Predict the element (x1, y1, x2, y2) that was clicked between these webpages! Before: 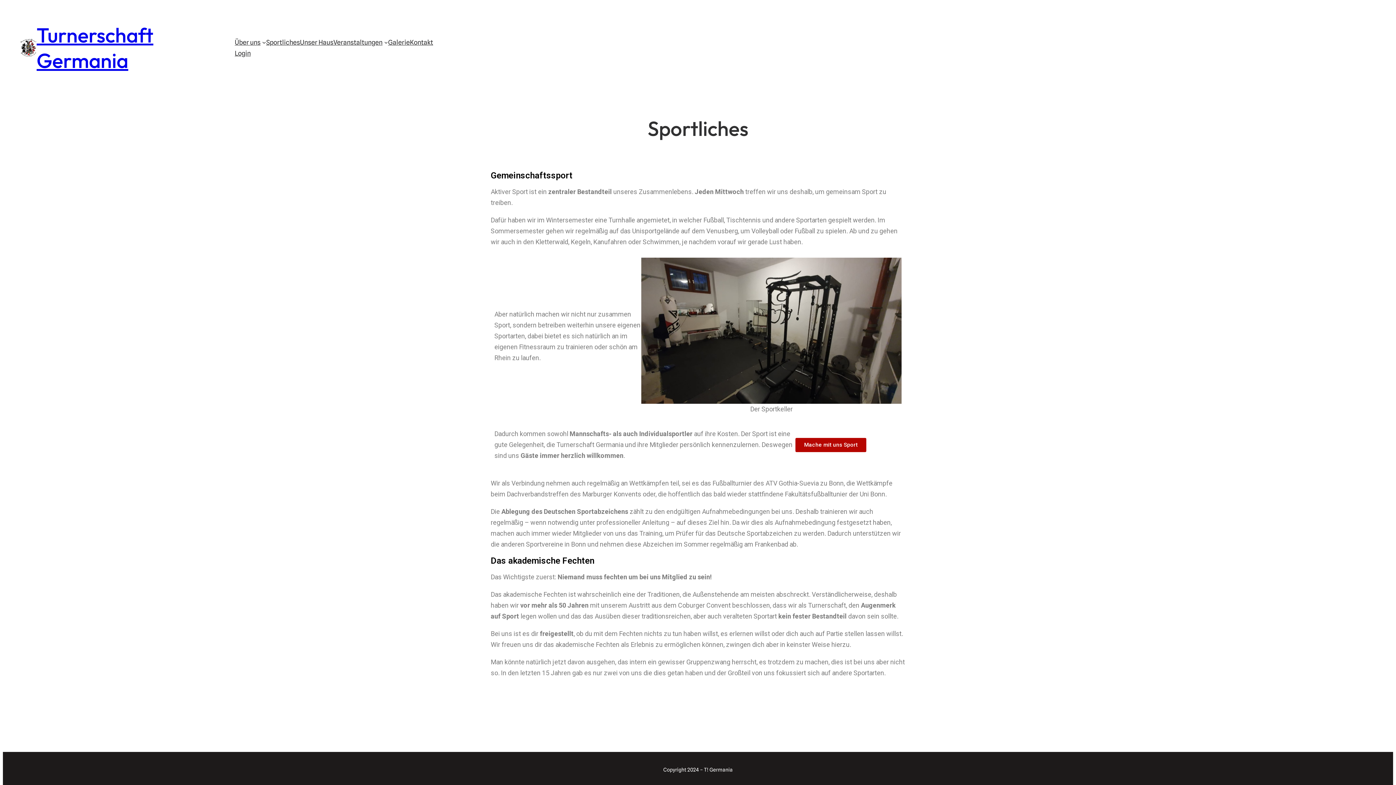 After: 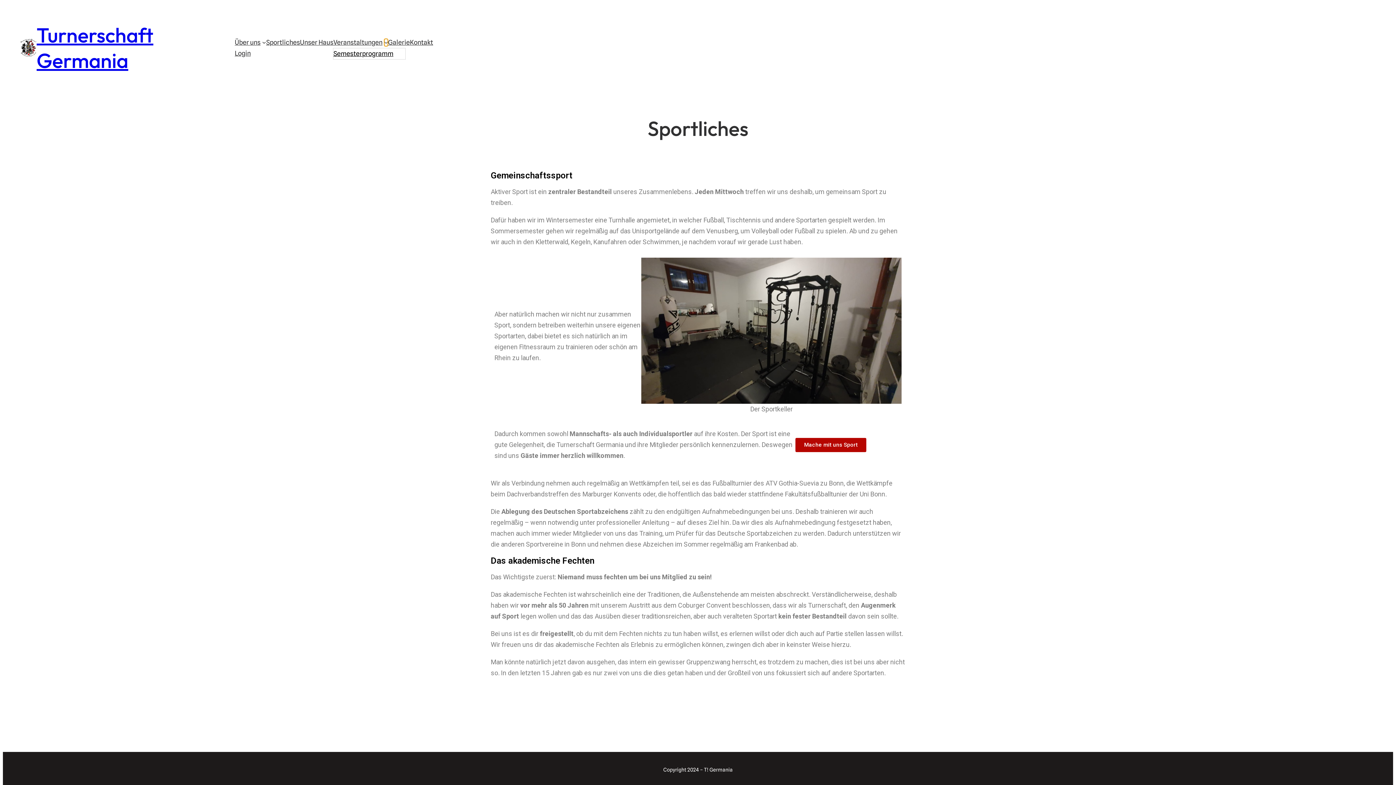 Action: label: Veranstaltungen submenu bbox: (384, 40, 388, 44)